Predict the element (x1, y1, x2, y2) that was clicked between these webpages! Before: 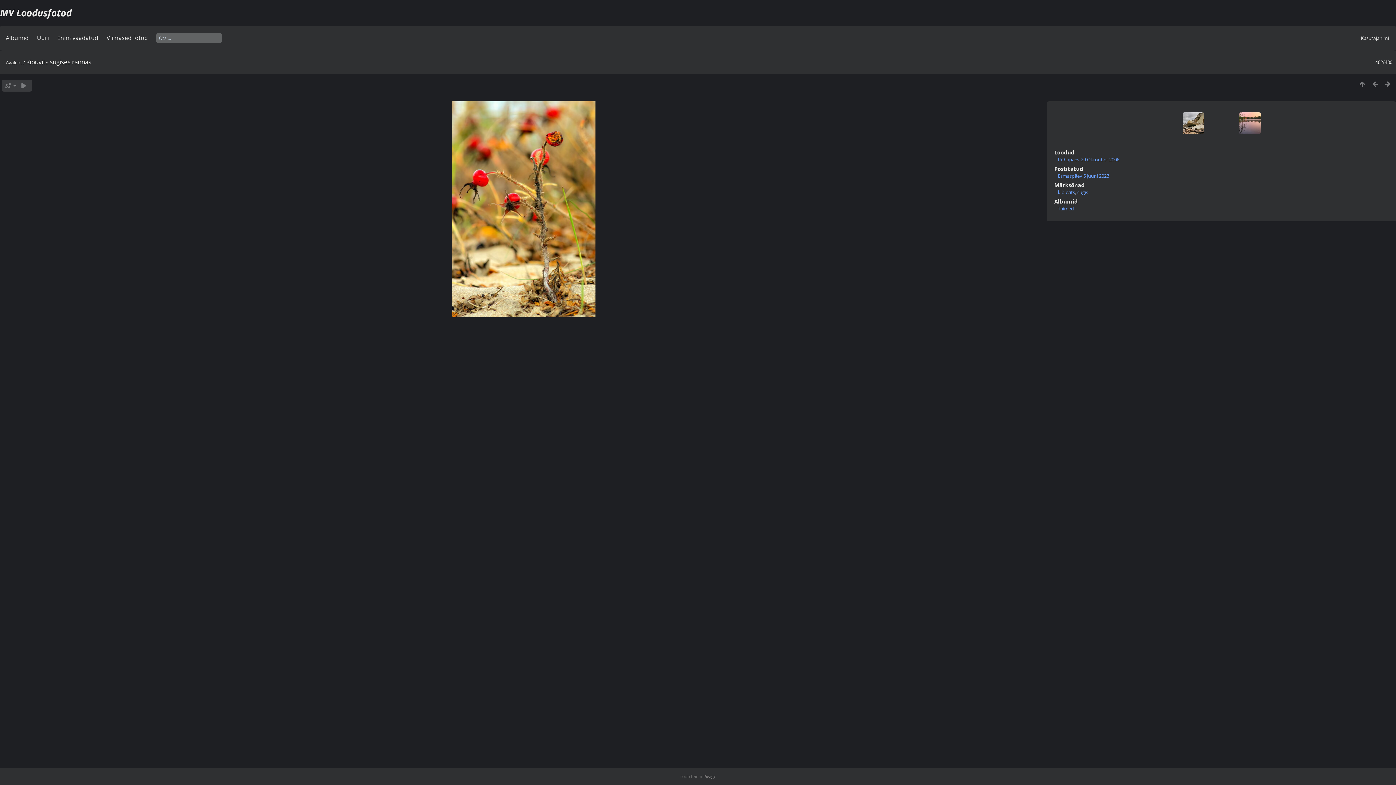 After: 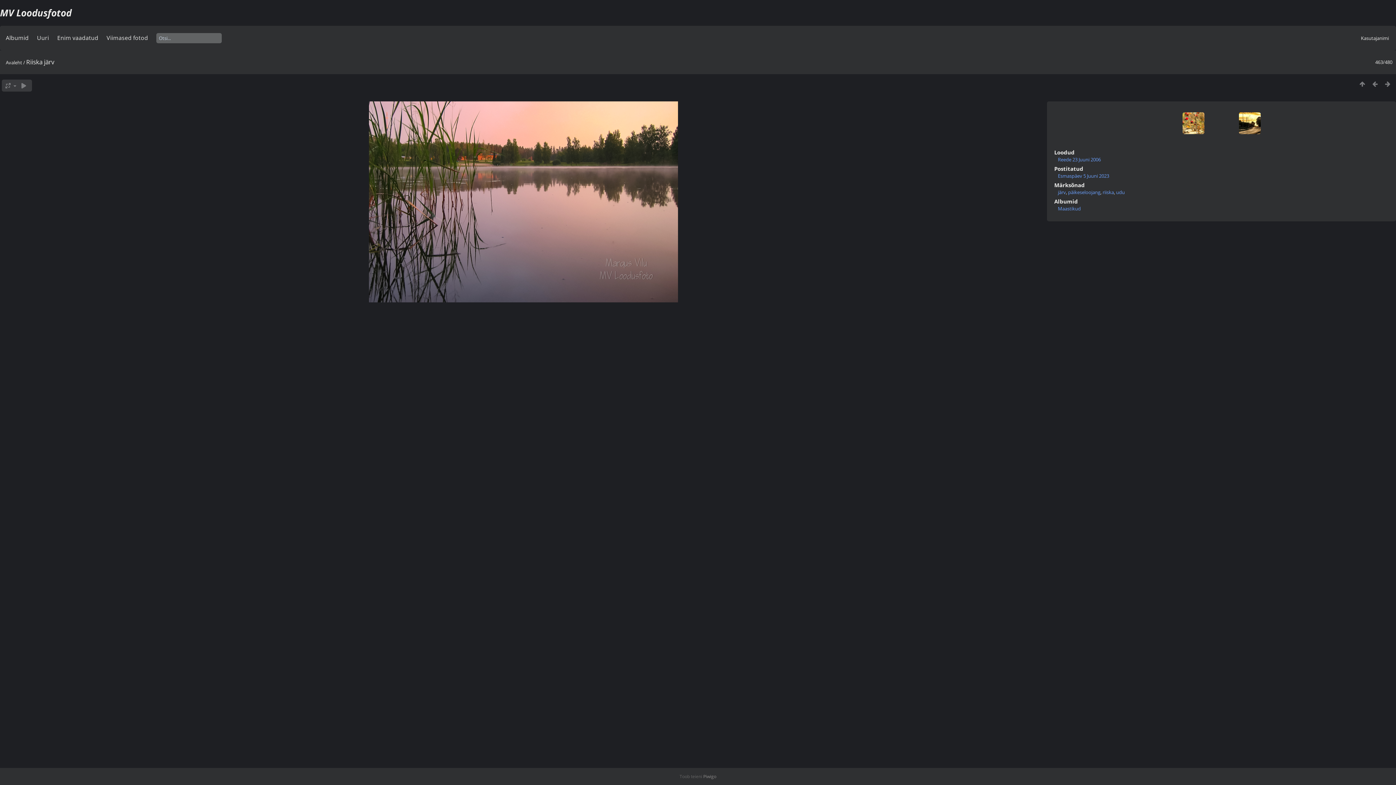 Action: bbox: (1381, 79, 1394, 87)